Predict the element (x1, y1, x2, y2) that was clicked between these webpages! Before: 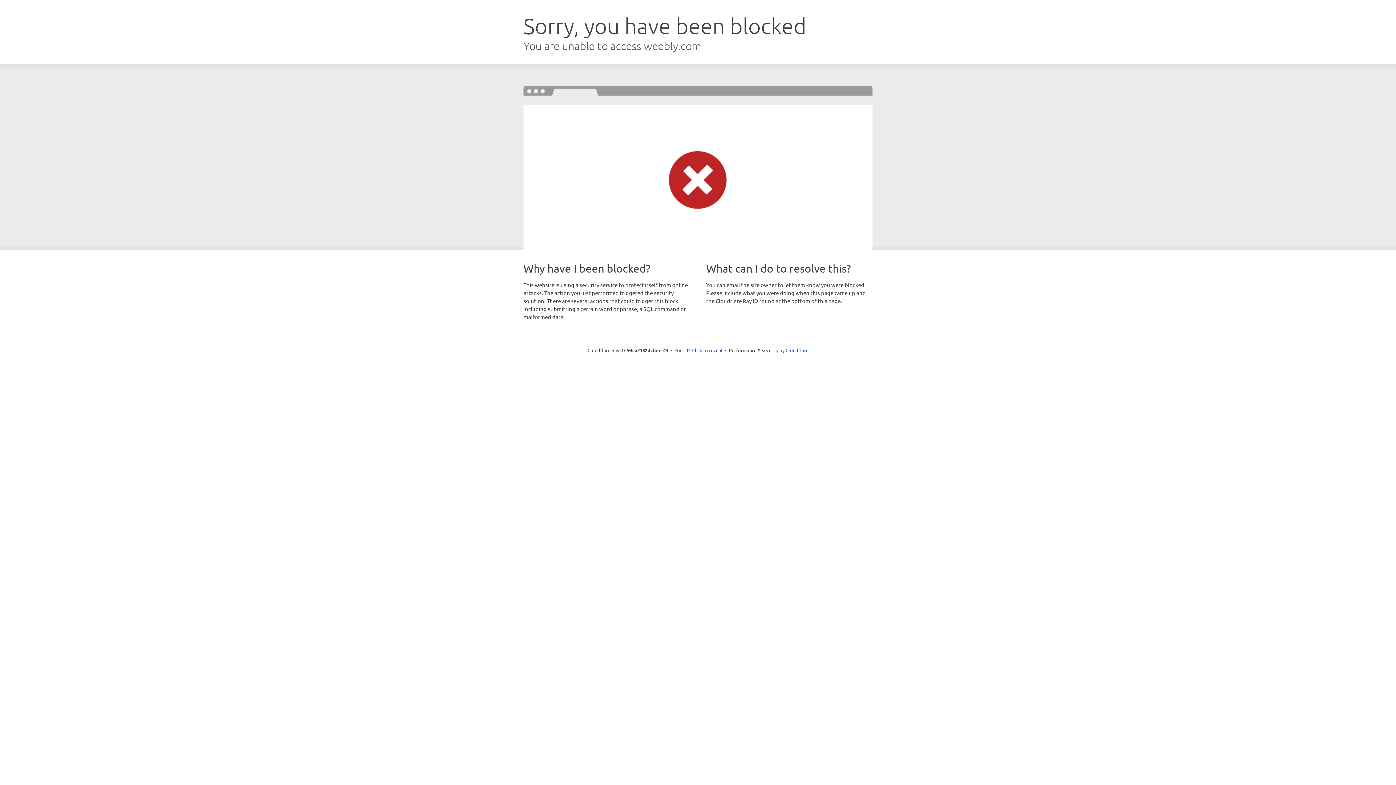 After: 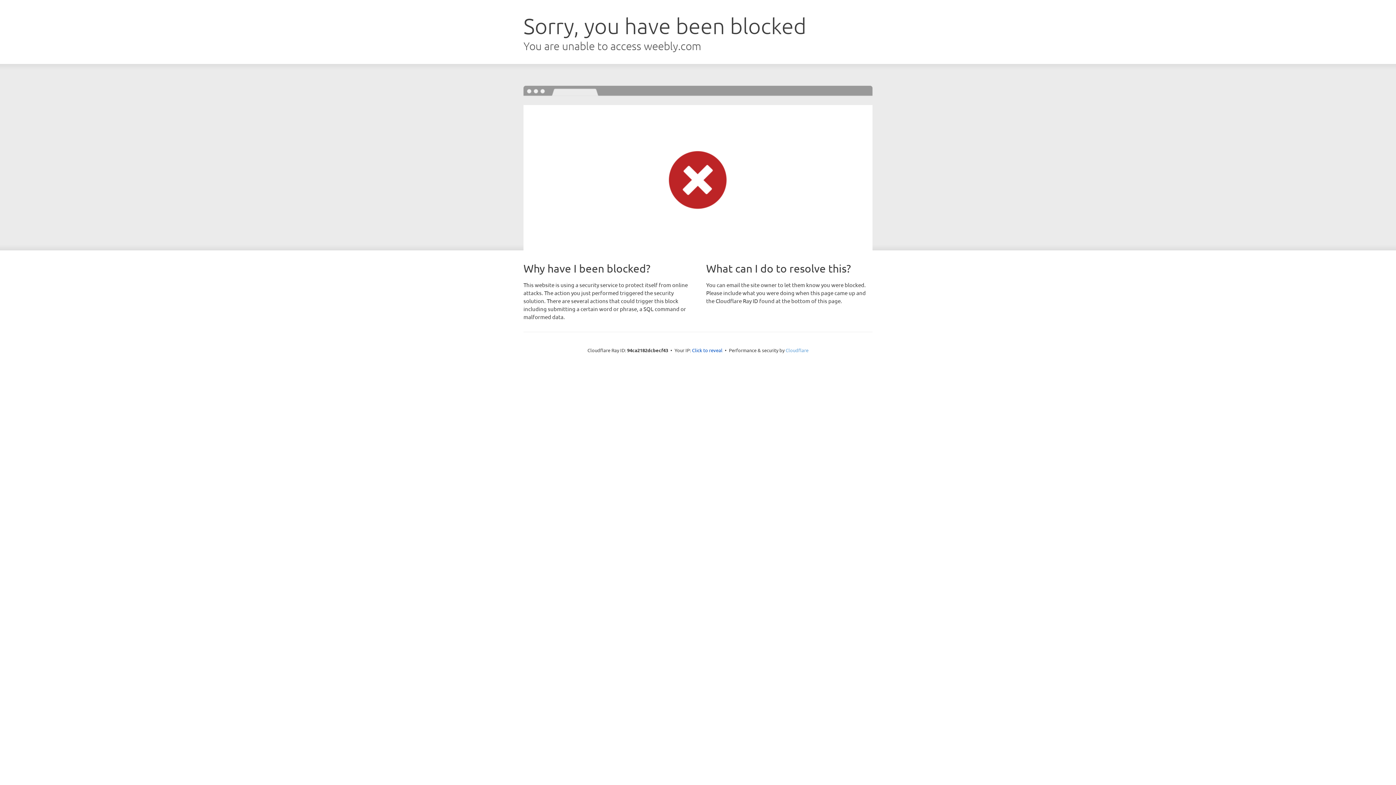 Action: bbox: (785, 347, 808, 353) label: Cloudflare